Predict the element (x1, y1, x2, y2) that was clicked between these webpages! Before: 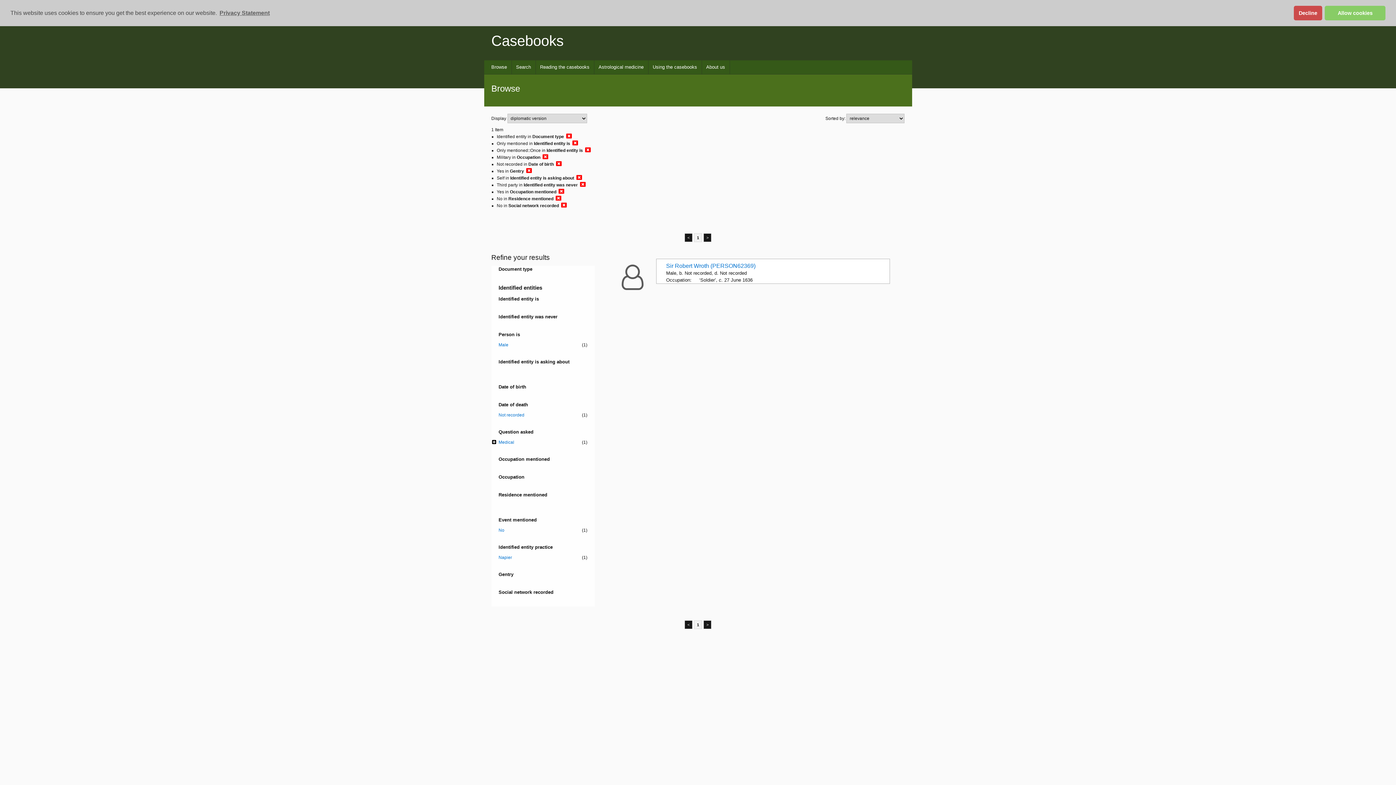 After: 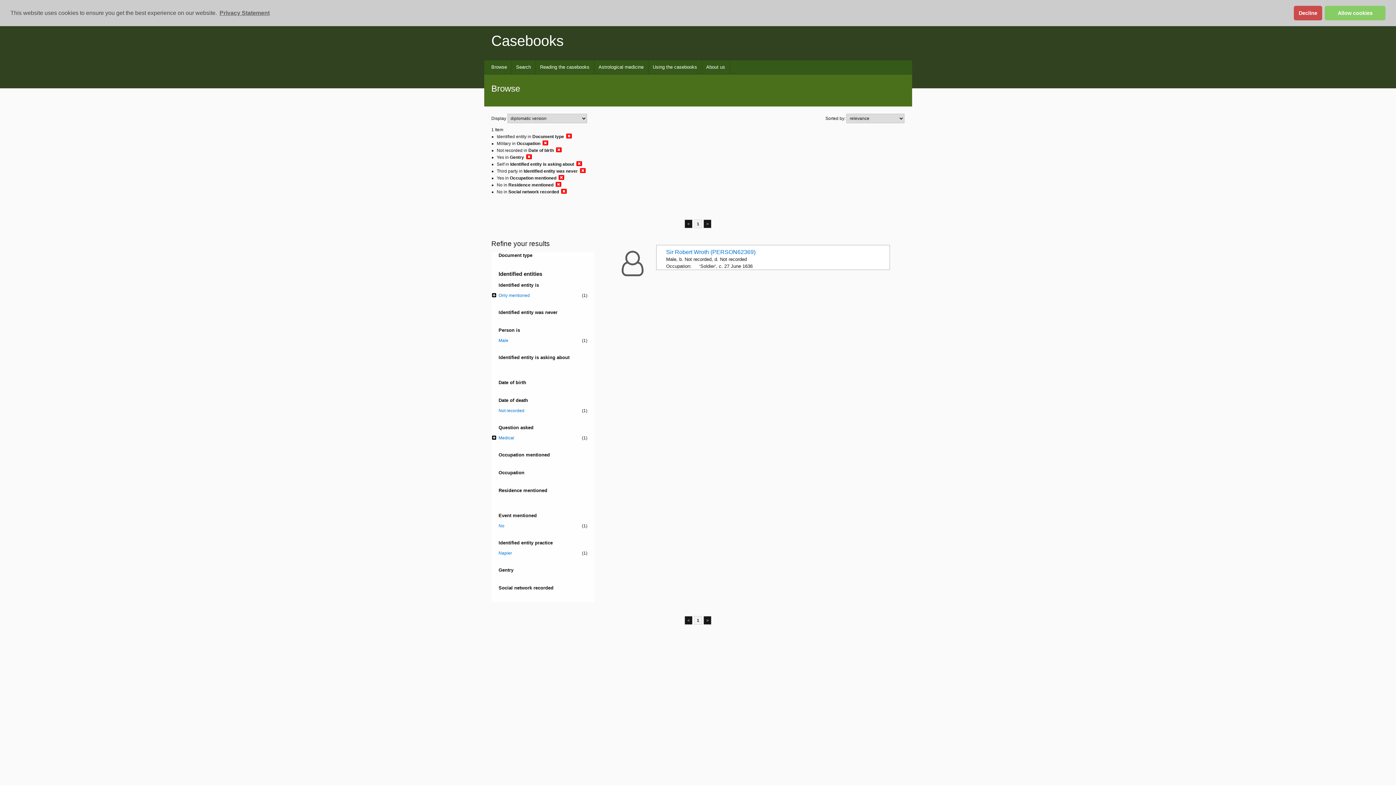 Action: bbox: (572, 139, 578, 146)